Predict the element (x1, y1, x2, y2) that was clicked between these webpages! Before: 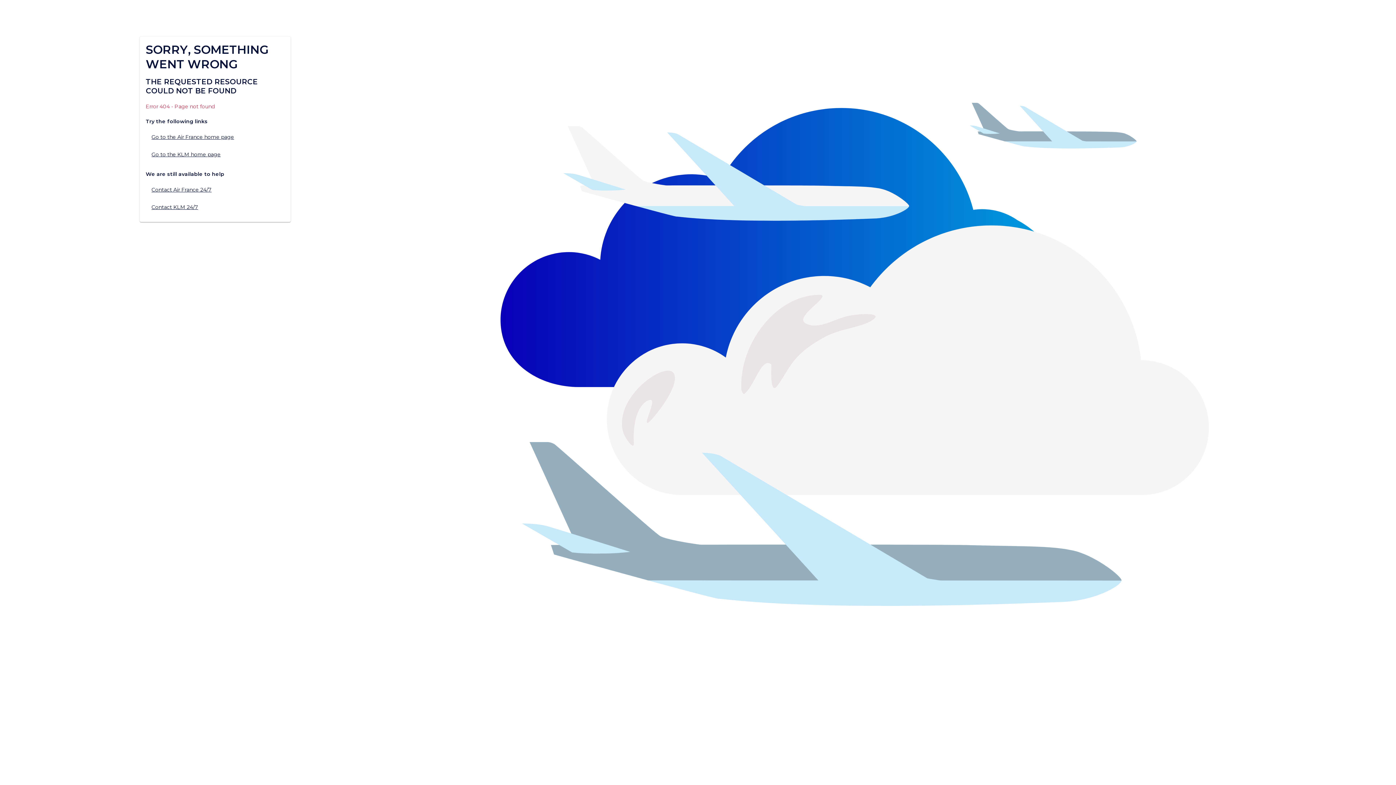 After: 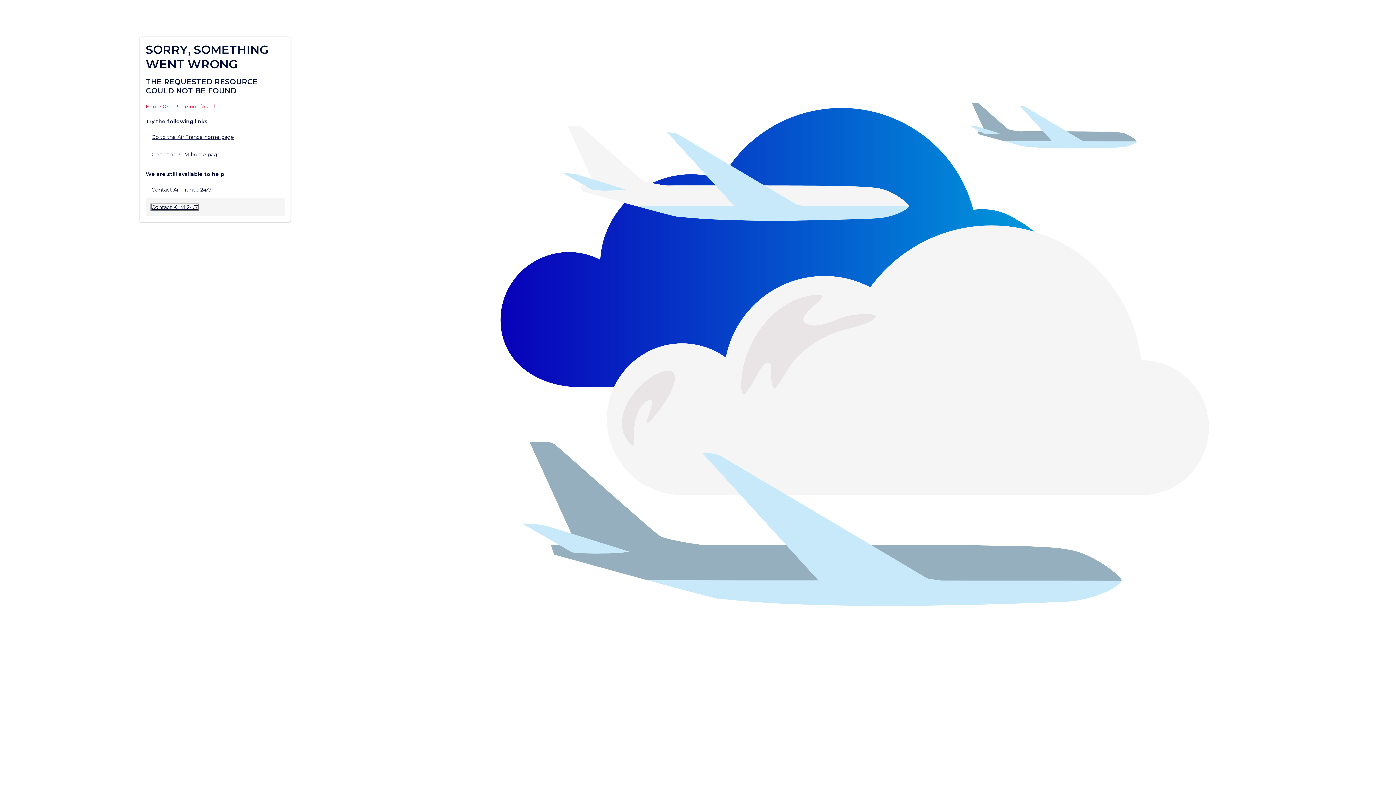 Action: label: Contact KLM 24/7 bbox: (151, 203, 198, 210)